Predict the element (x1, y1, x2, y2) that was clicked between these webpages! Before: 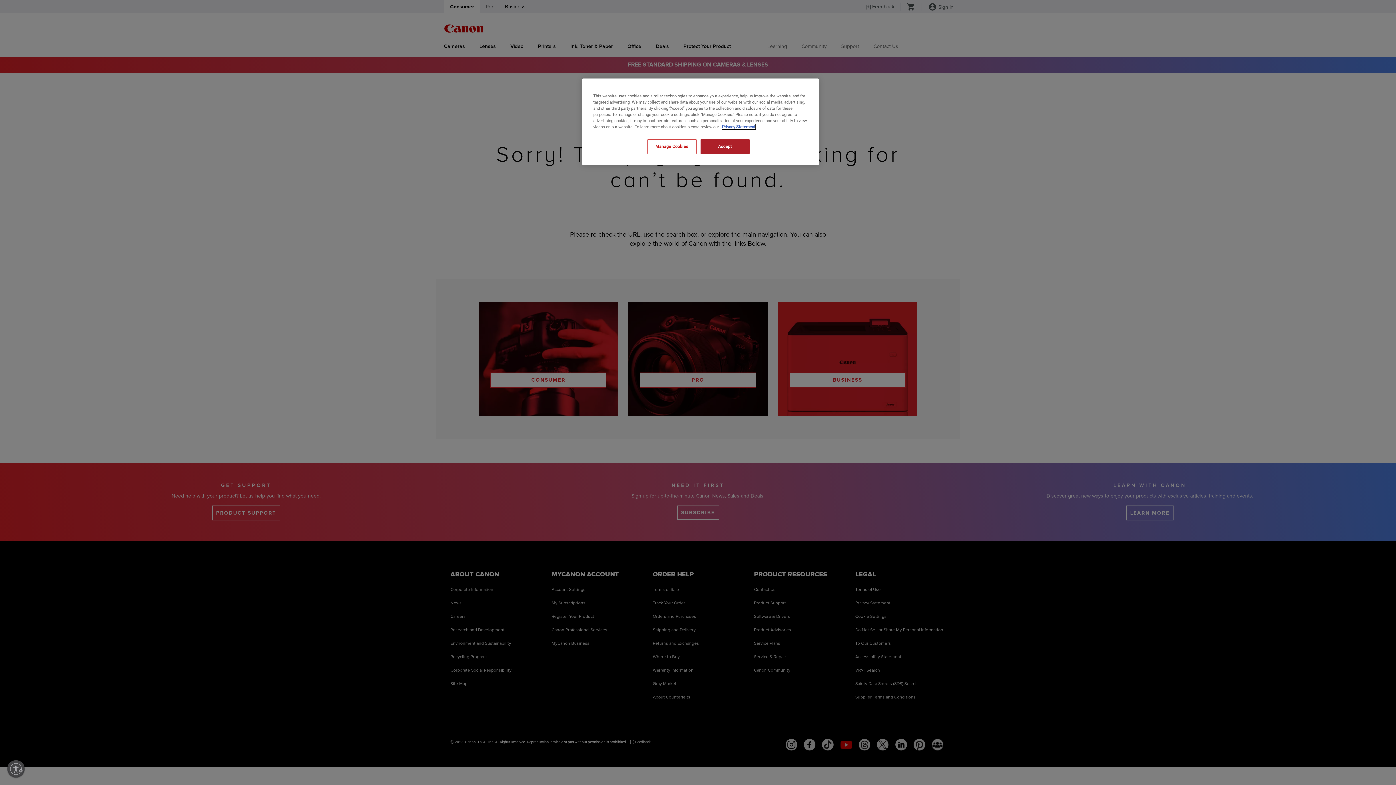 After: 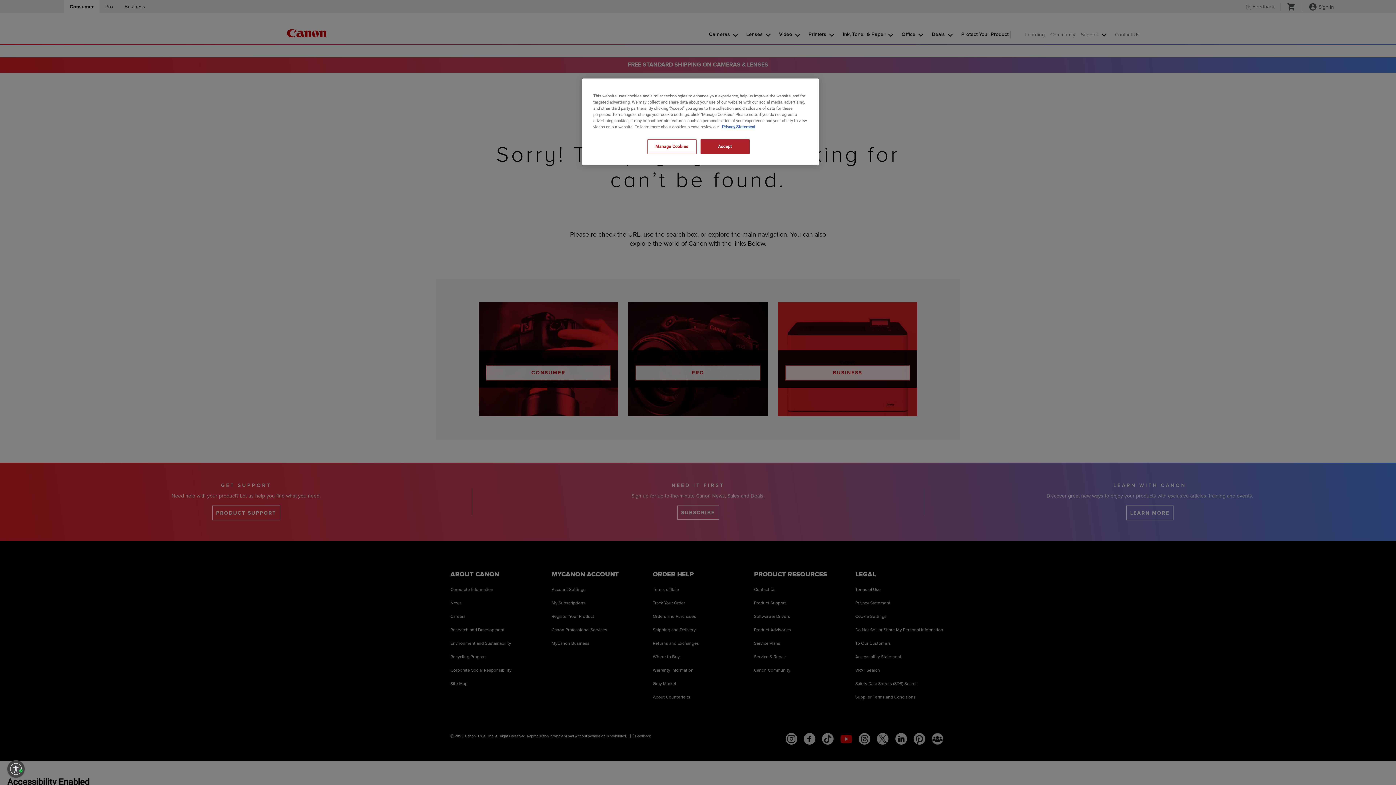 Action: label: Enable accessibility bbox: (7, 760, 24, 778)